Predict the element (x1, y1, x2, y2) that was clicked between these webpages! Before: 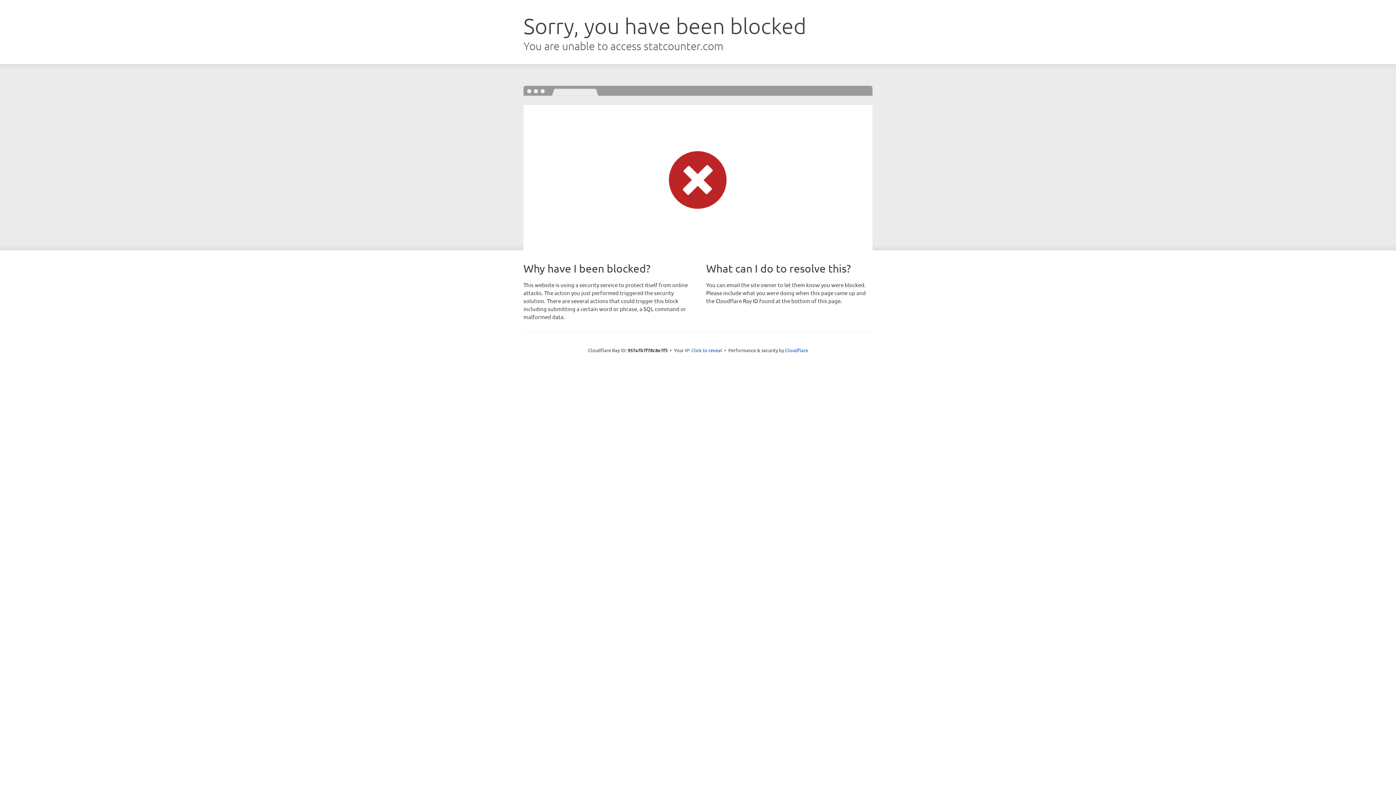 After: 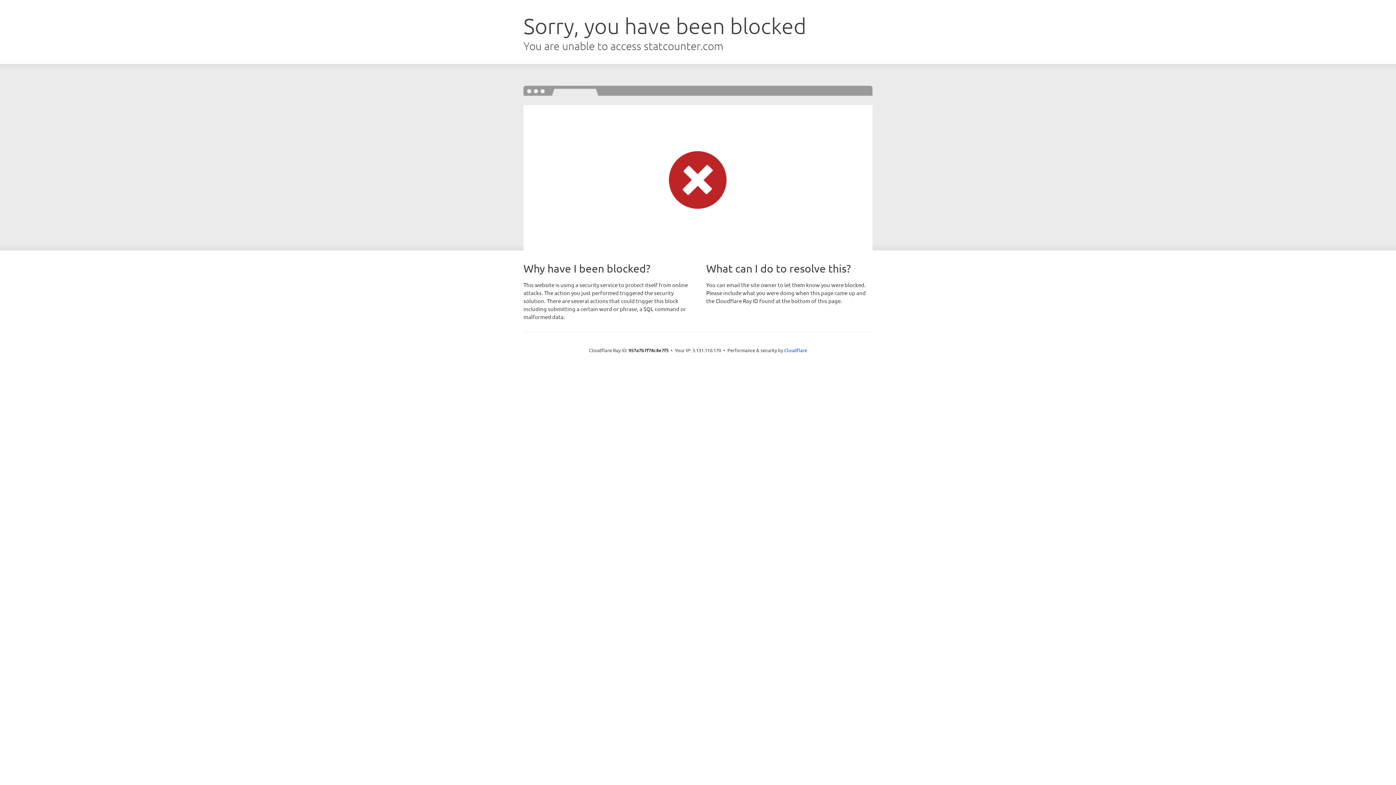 Action: label: Click to reveal bbox: (691, 346, 722, 353)